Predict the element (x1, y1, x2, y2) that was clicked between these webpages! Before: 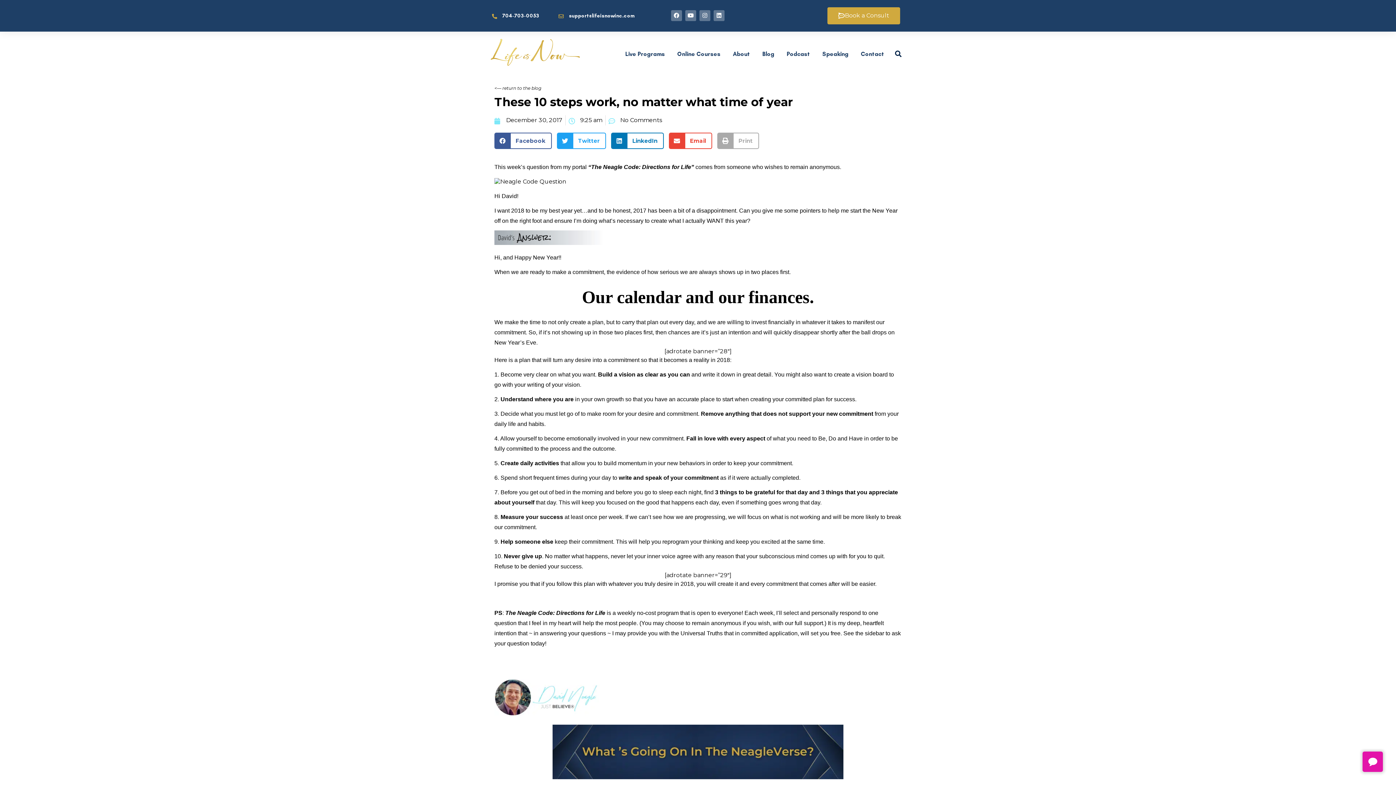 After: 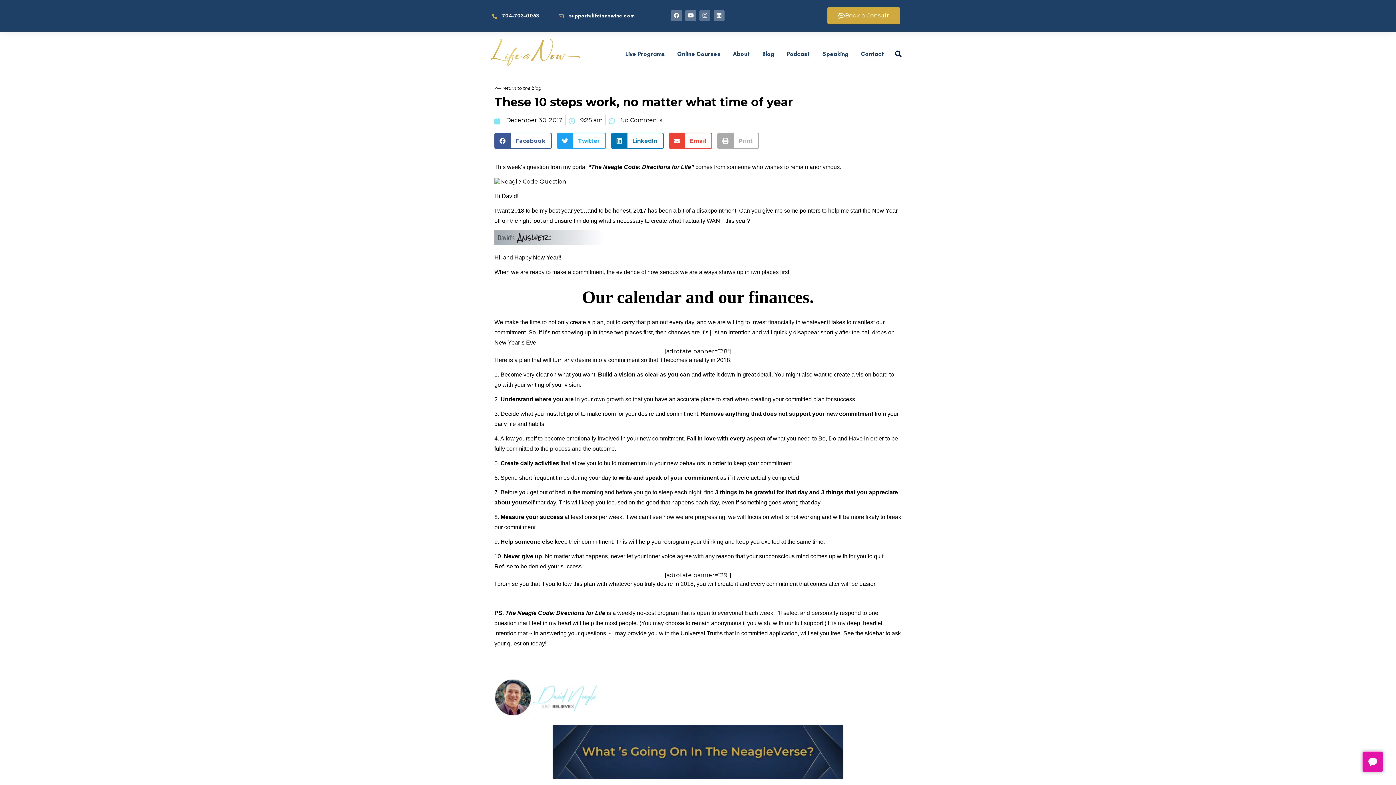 Action: bbox: (699, 10, 710, 21) label: Instagram